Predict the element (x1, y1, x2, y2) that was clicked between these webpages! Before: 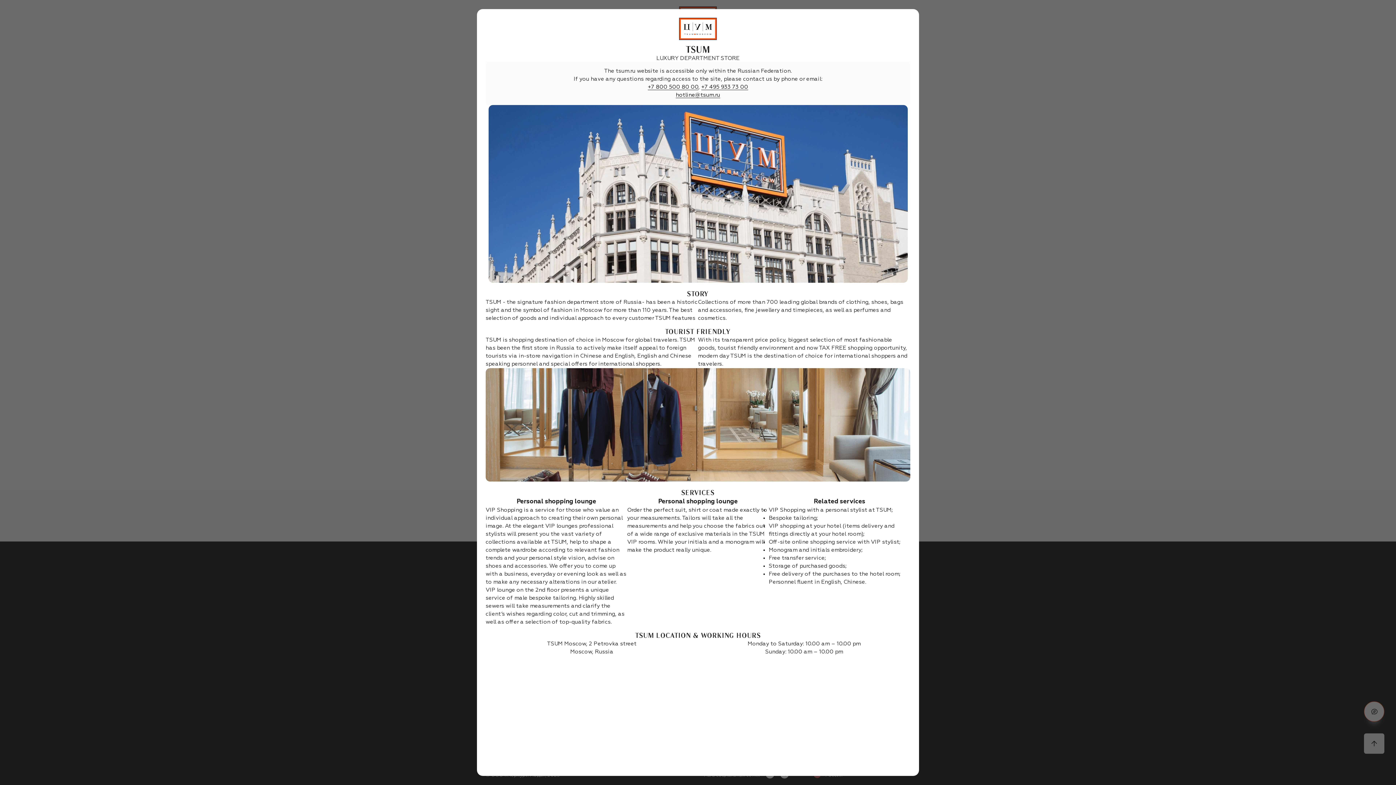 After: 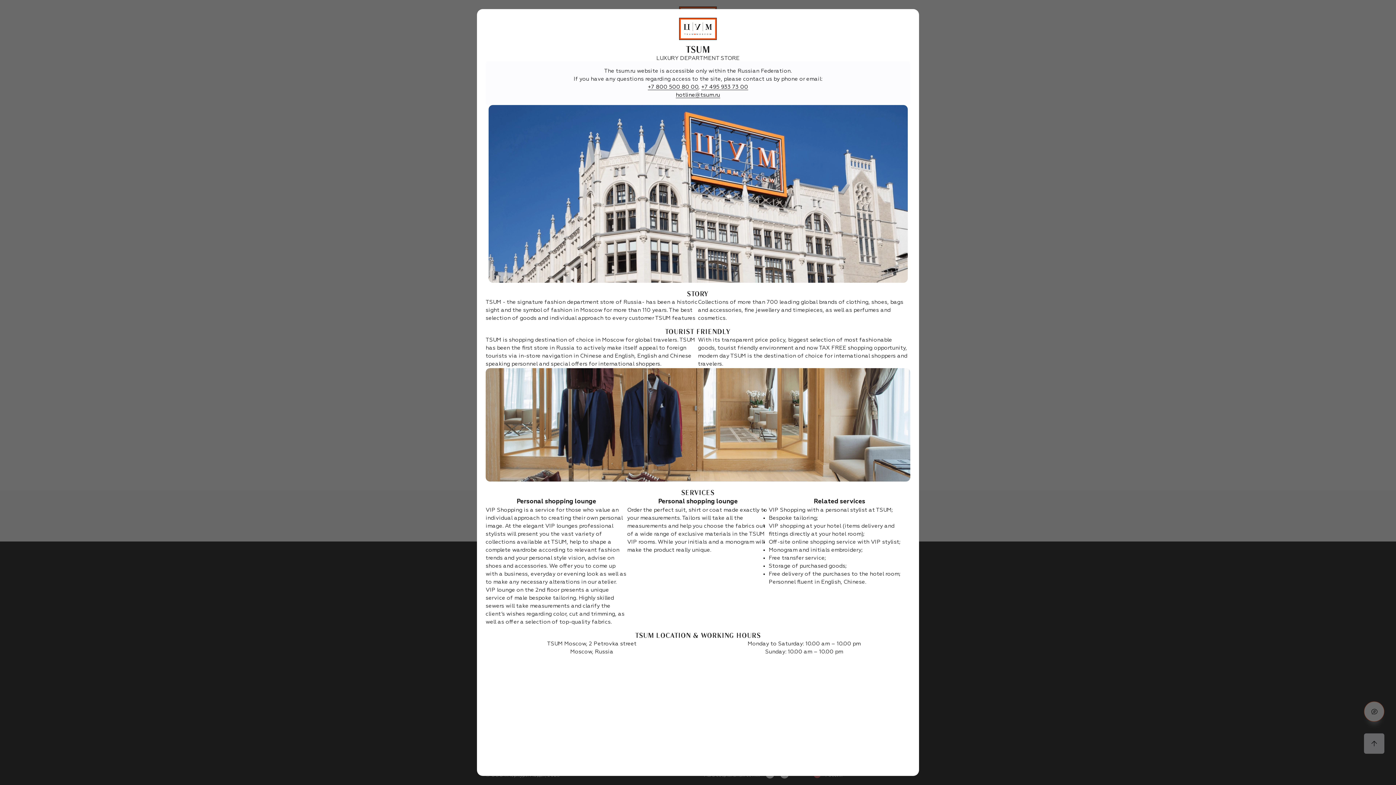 Action: bbox: (701, 84, 748, 90) label: +7 495 933 73 00